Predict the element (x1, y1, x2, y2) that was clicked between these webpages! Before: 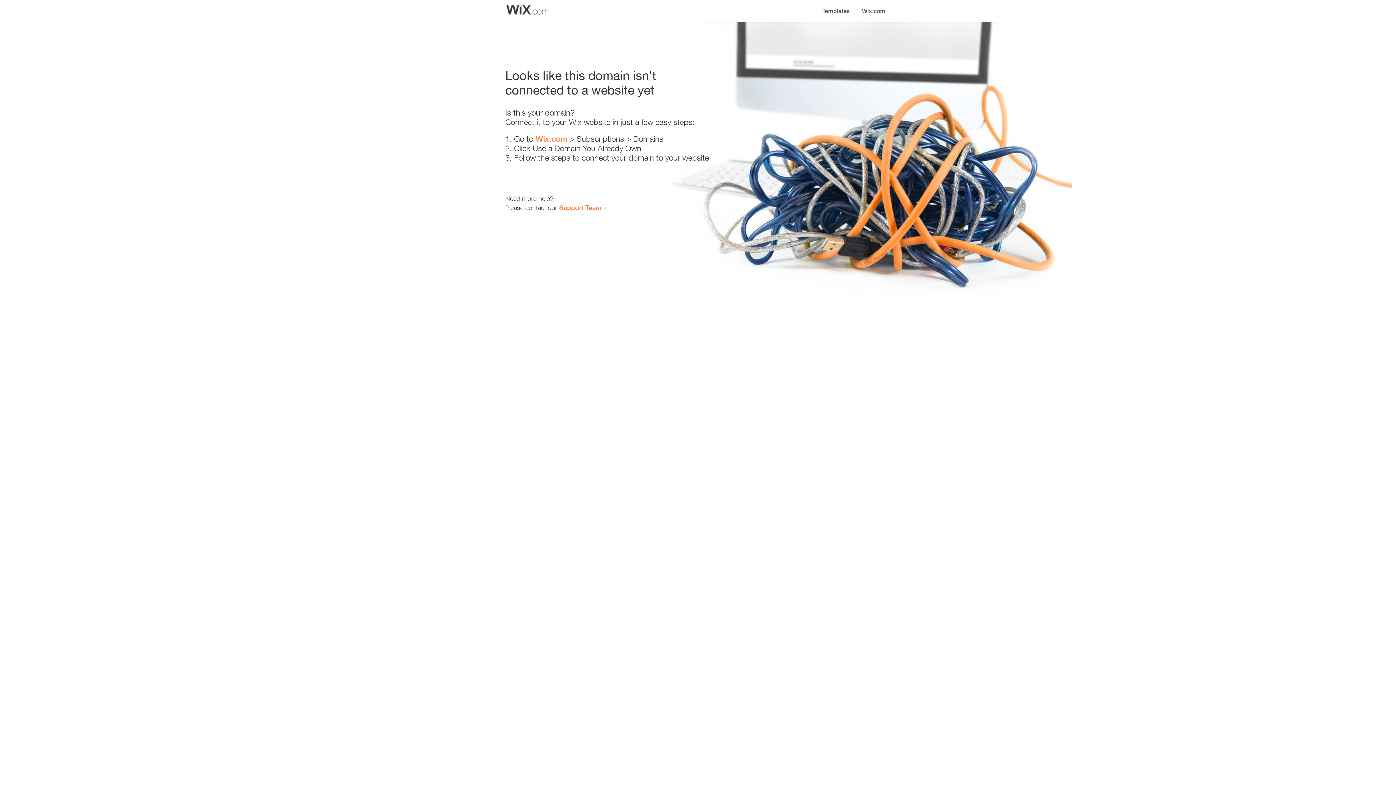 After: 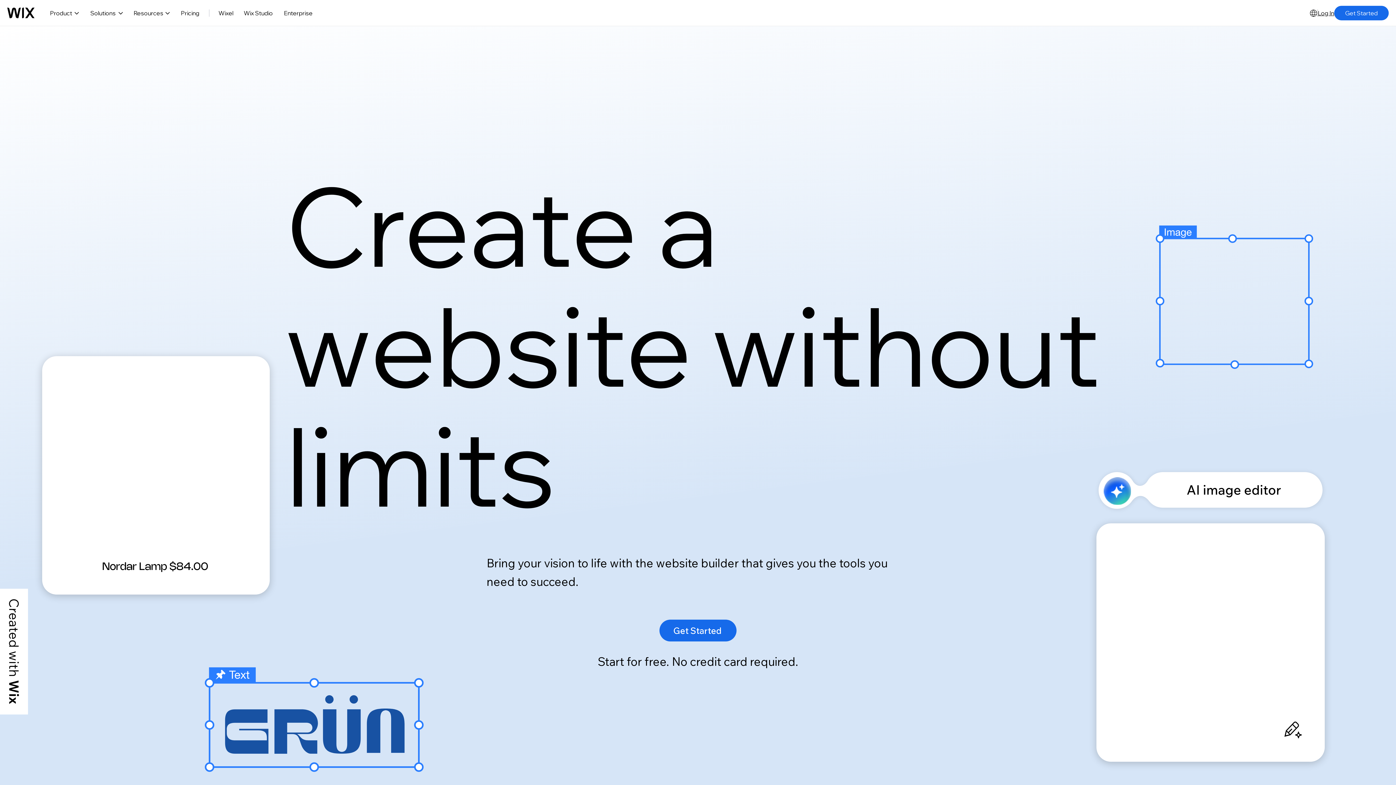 Action: bbox: (535, 134, 567, 143) label: Wix.com